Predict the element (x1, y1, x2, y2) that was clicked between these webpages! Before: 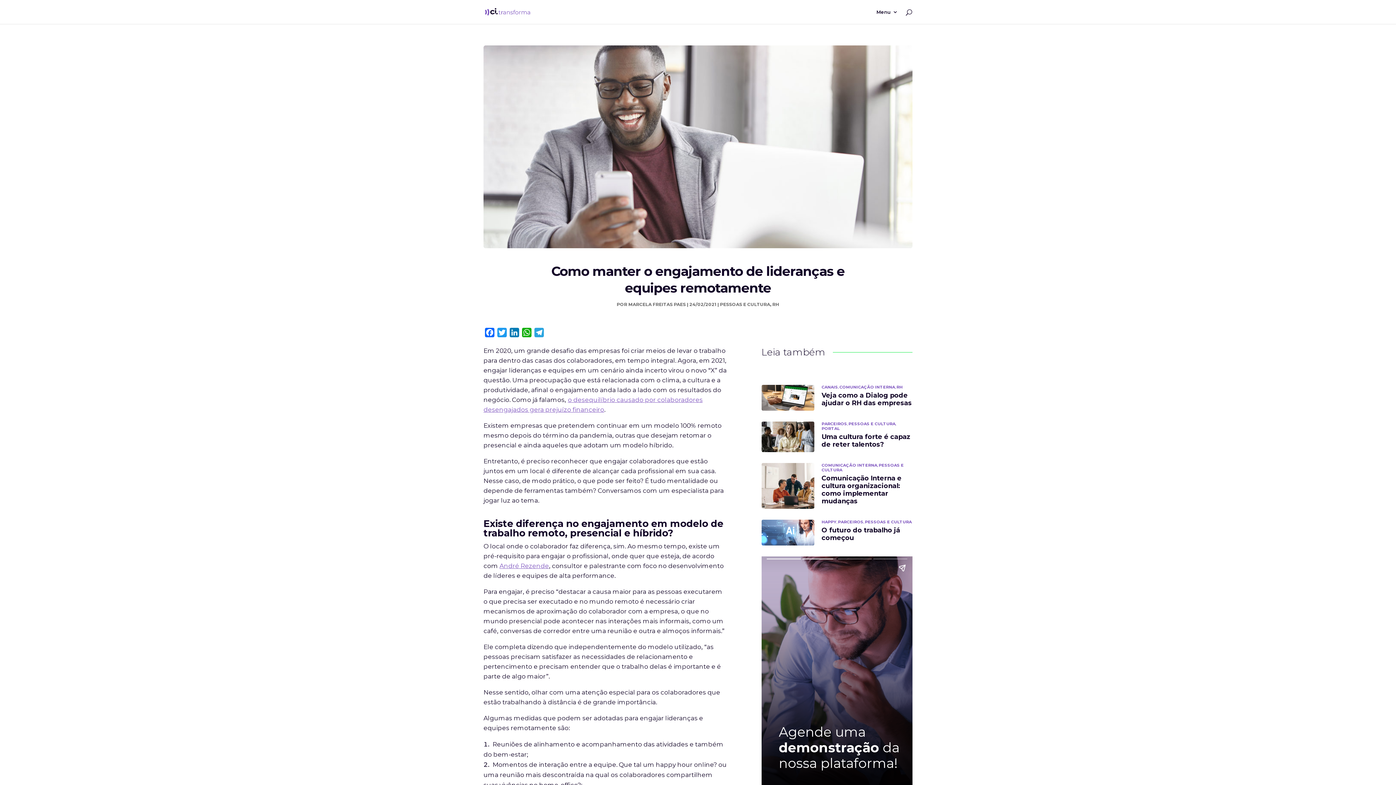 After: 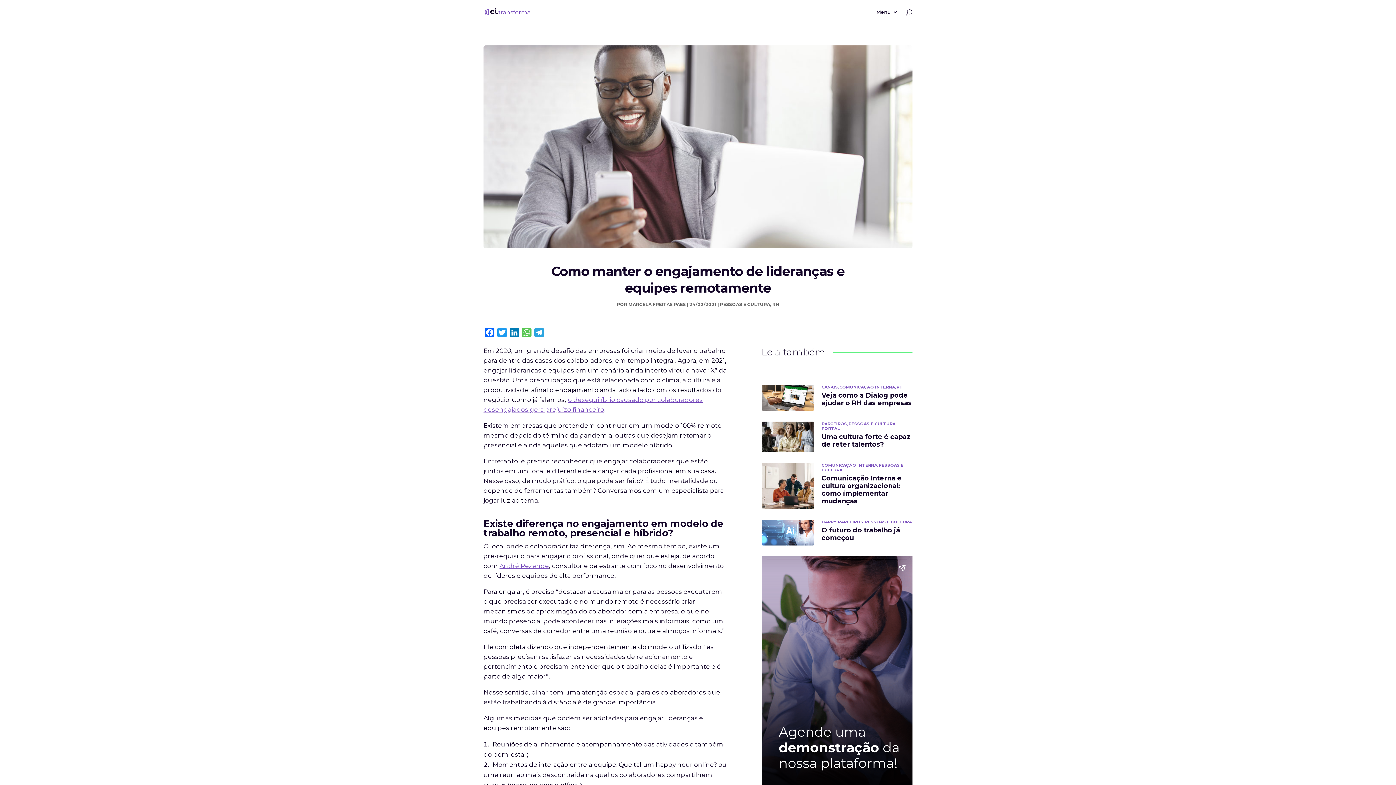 Action: bbox: (520, 328, 533, 340) label: WhatsApp